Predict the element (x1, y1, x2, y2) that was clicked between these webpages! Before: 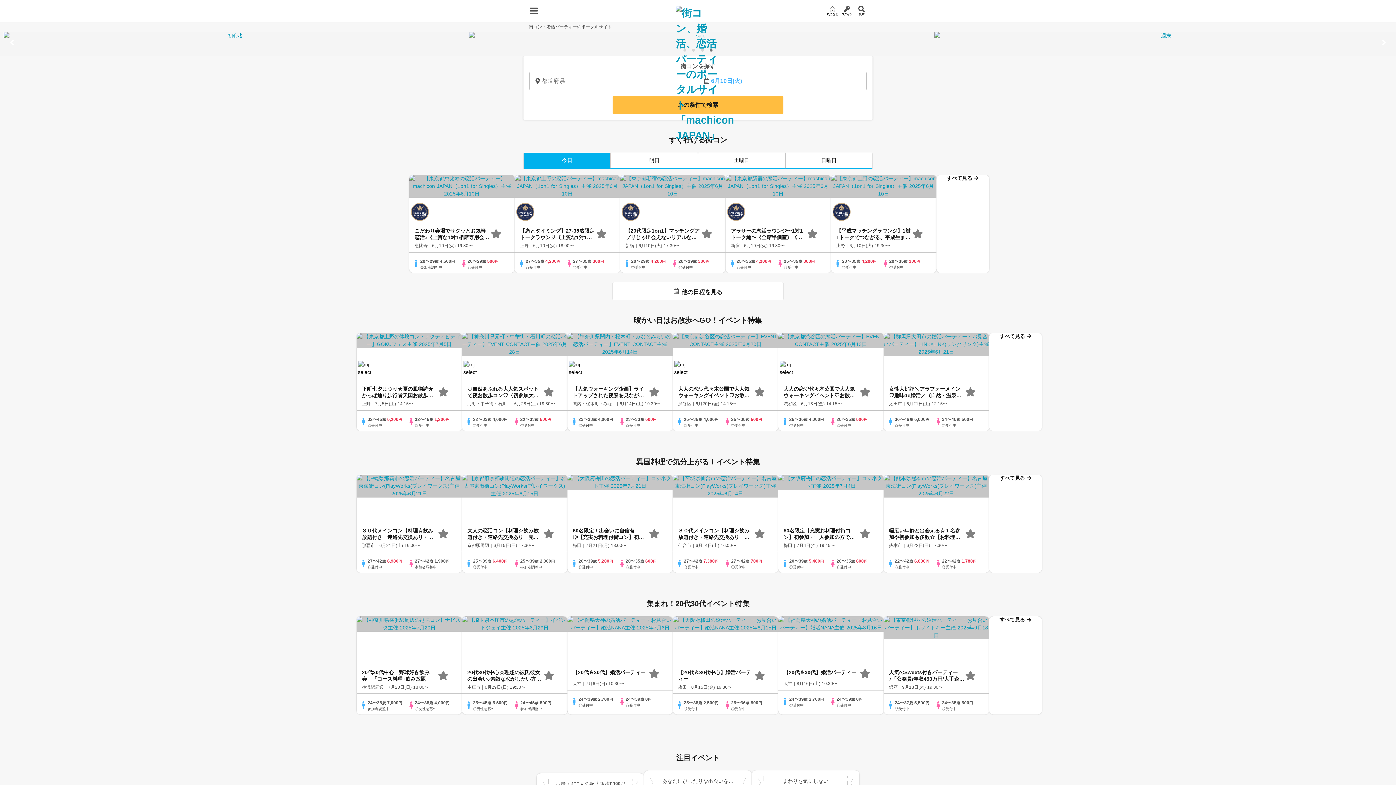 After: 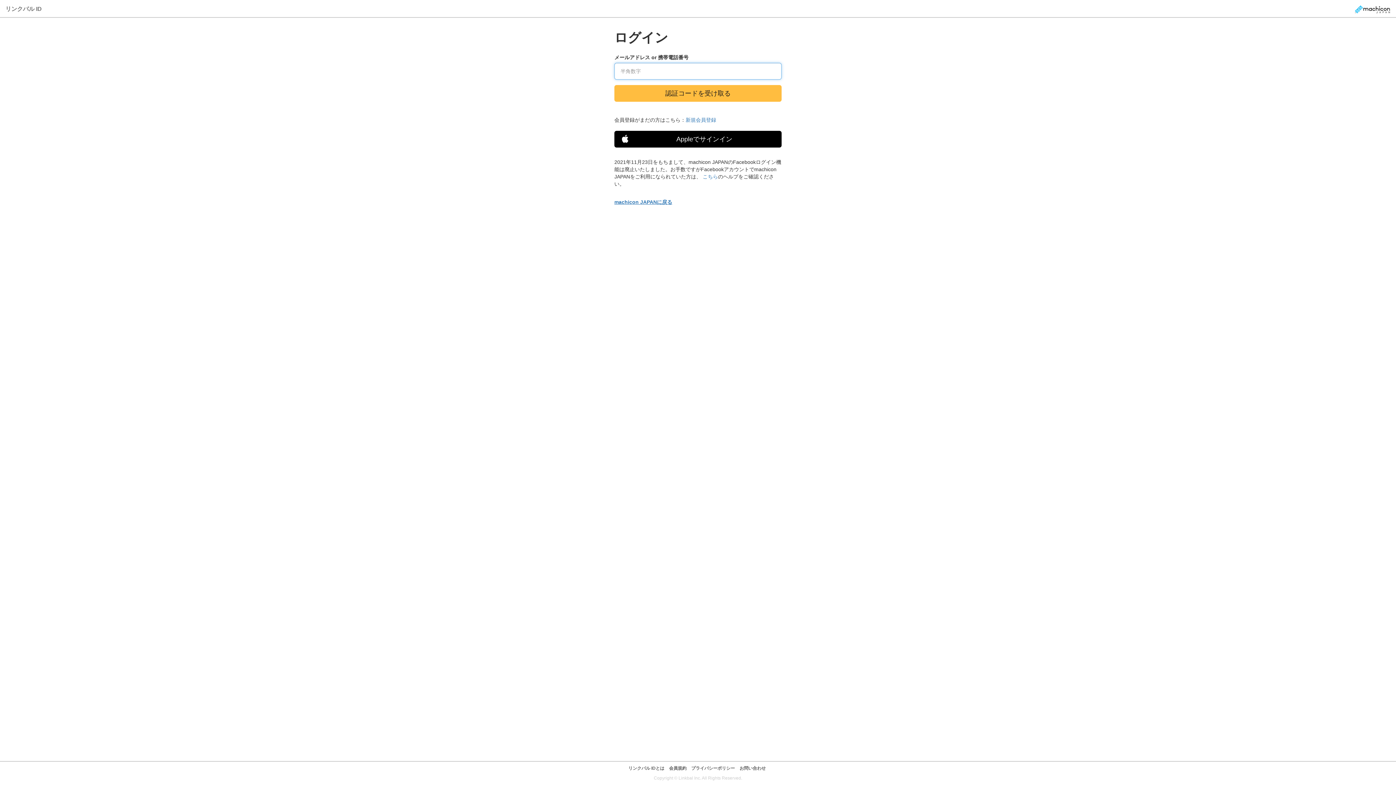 Action: bbox: (840, 4, 854, 16) label: ログイン